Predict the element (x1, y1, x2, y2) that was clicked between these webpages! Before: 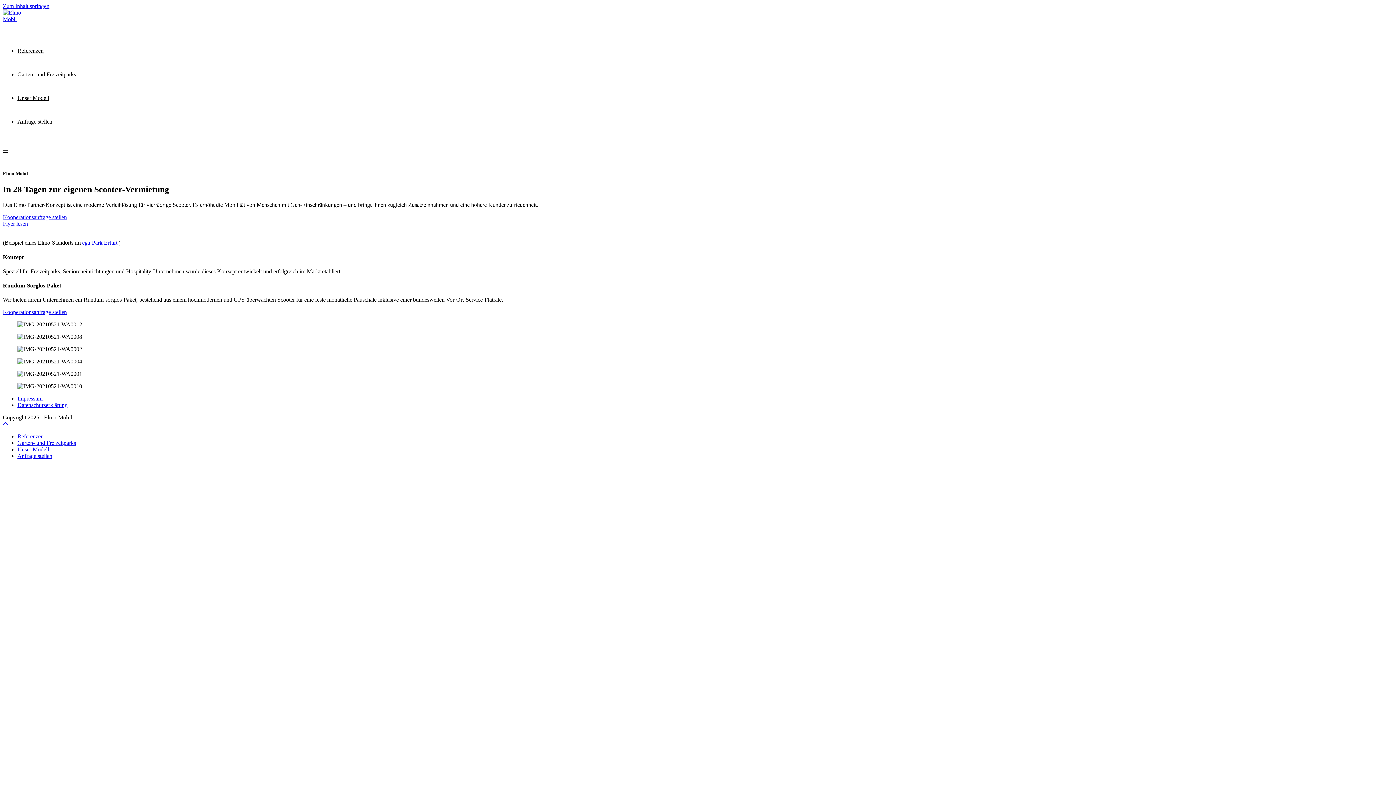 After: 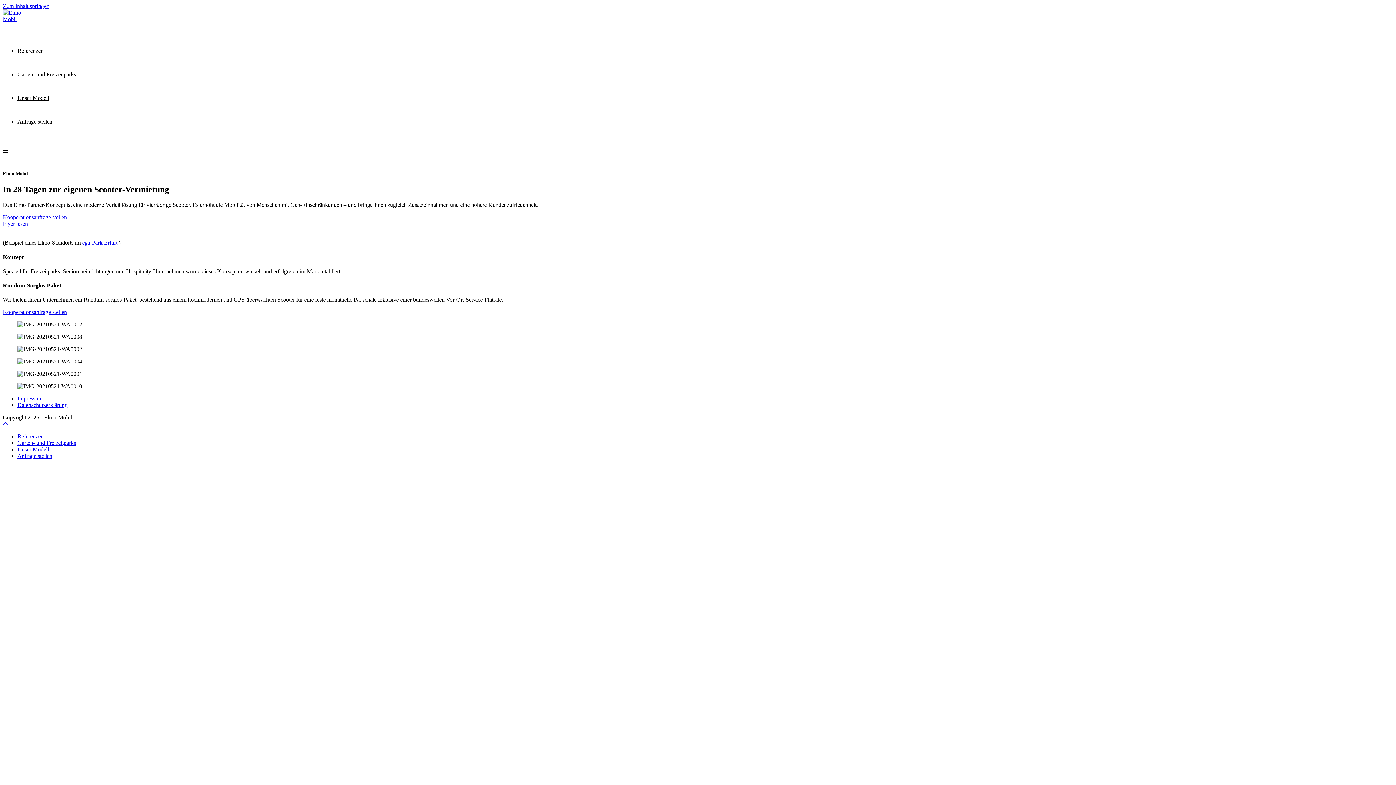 Action: label: Zum Inhalt springen bbox: (2, 2, 49, 9)